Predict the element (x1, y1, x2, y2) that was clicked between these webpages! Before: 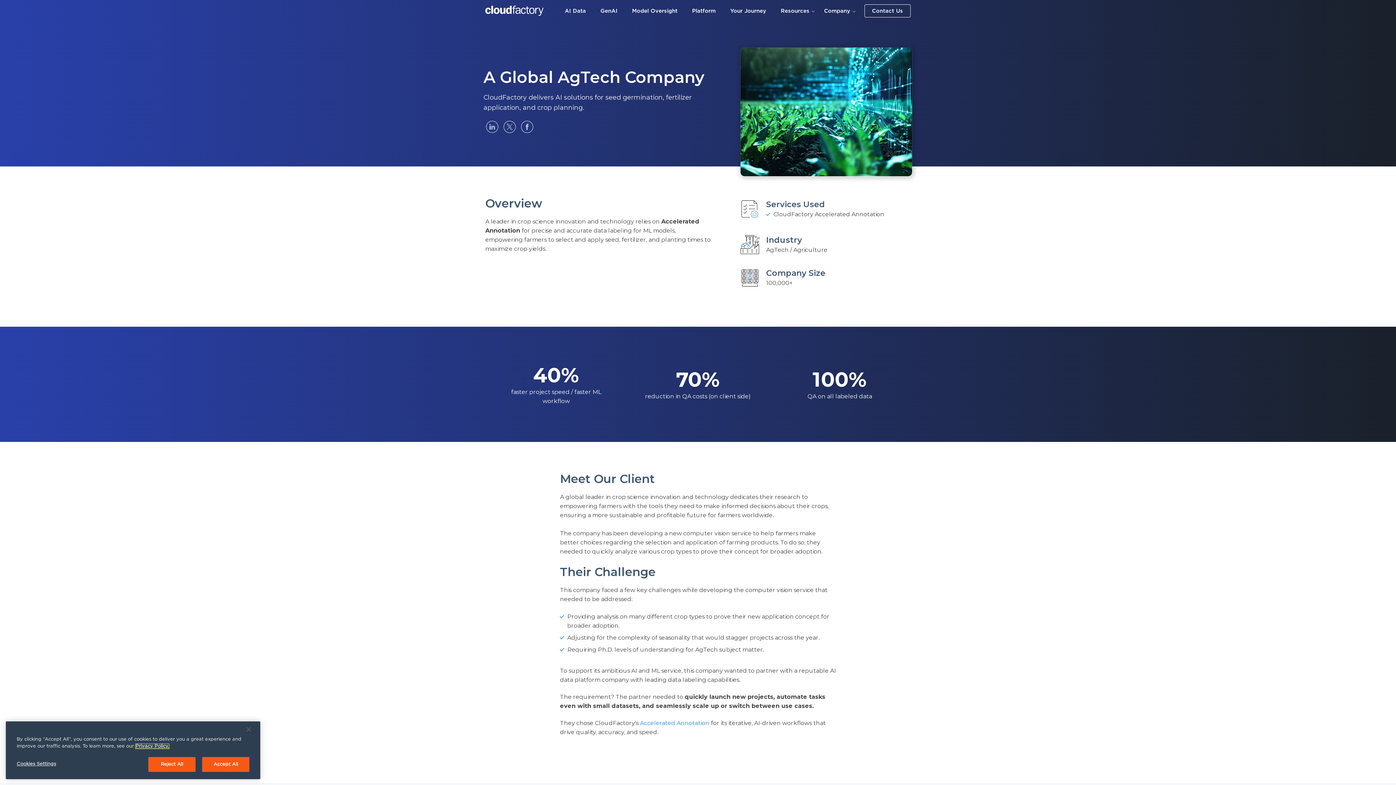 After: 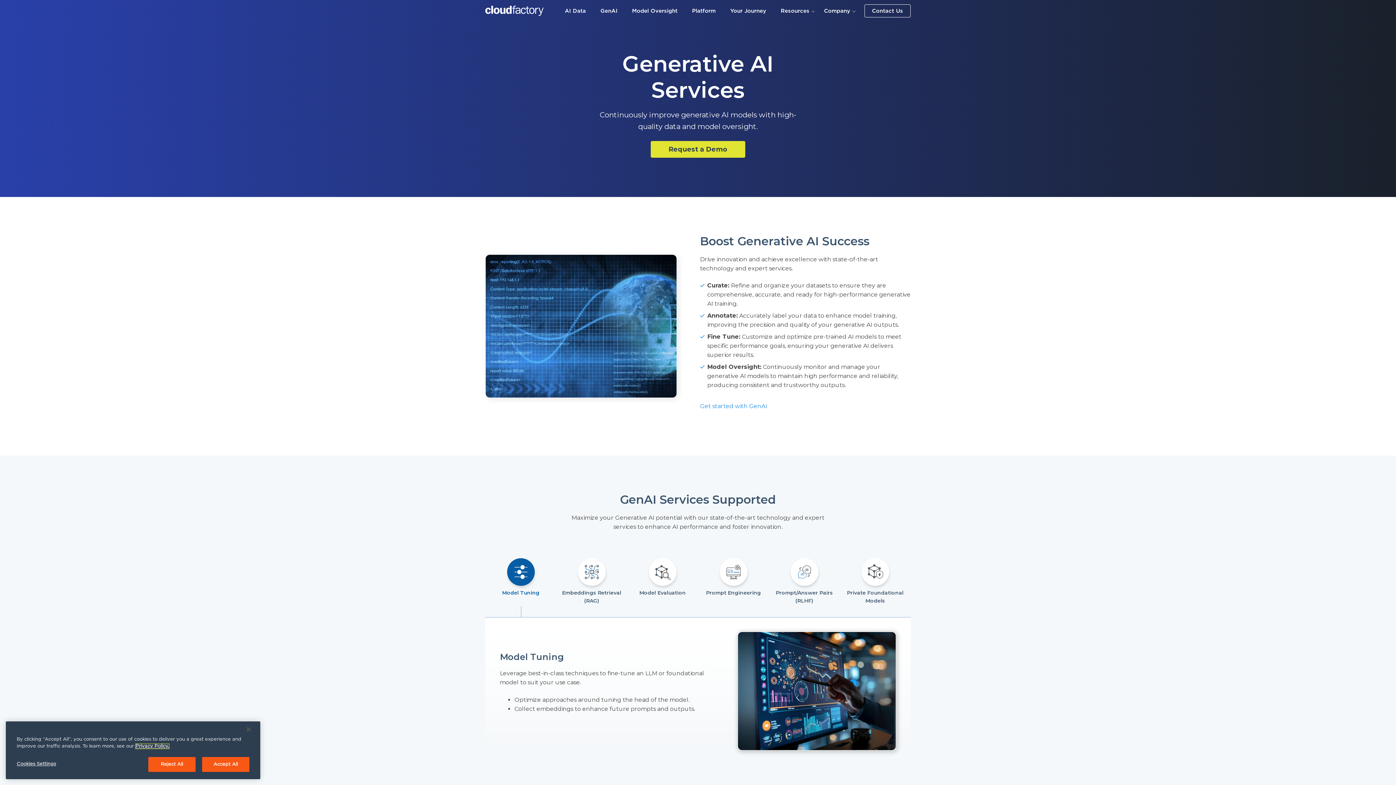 Action: bbox: (600, 7, 617, 14) label: GenAI